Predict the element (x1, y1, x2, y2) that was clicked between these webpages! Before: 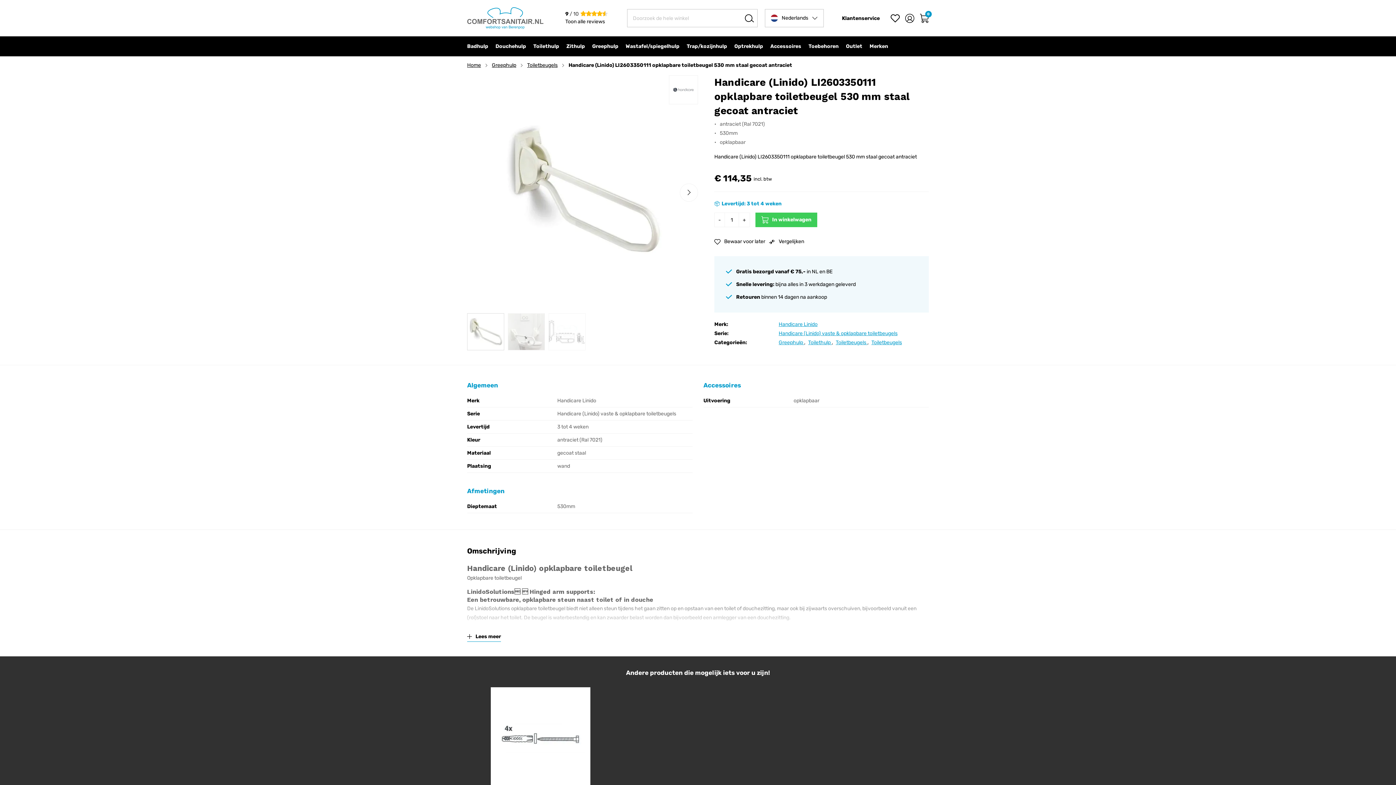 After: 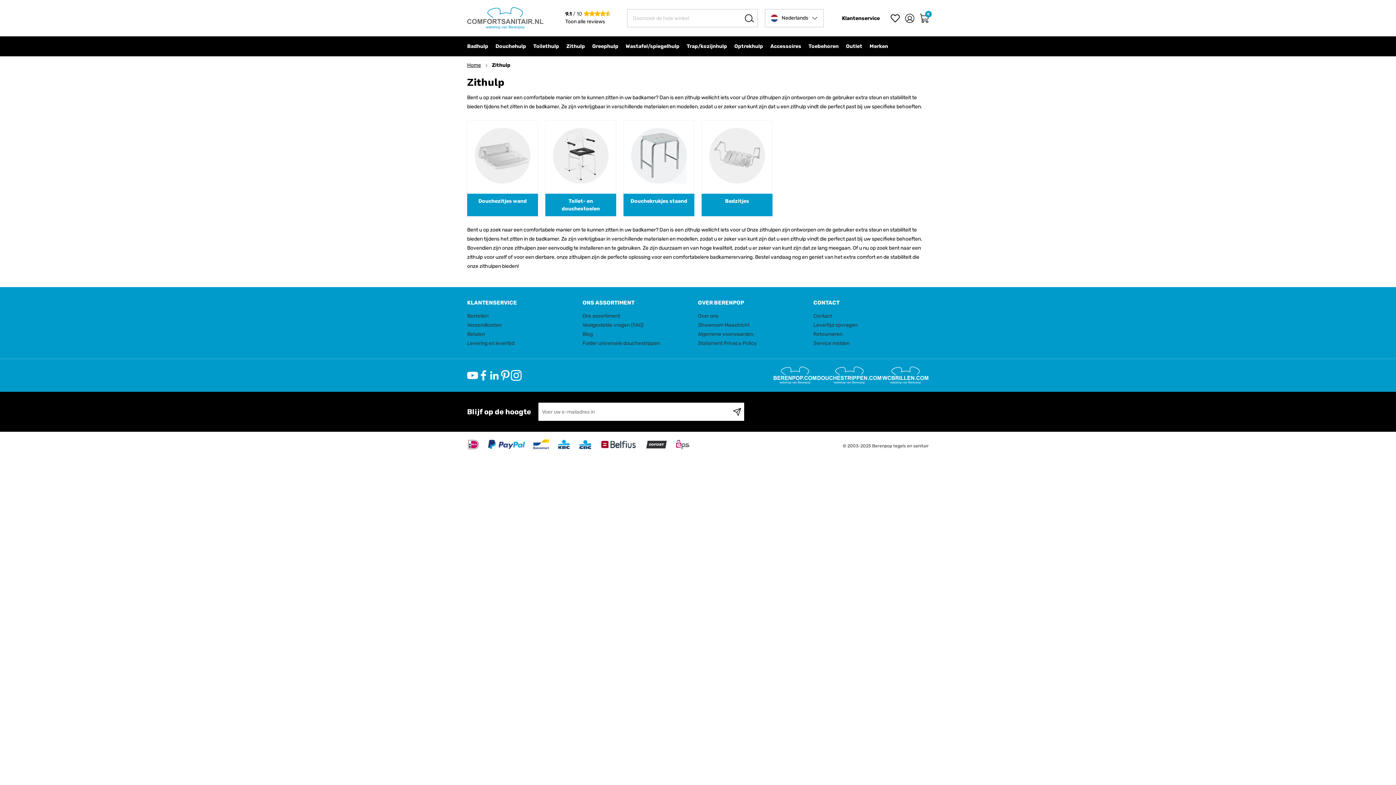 Action: bbox: (562, 36, 588, 56) label: Zithulp